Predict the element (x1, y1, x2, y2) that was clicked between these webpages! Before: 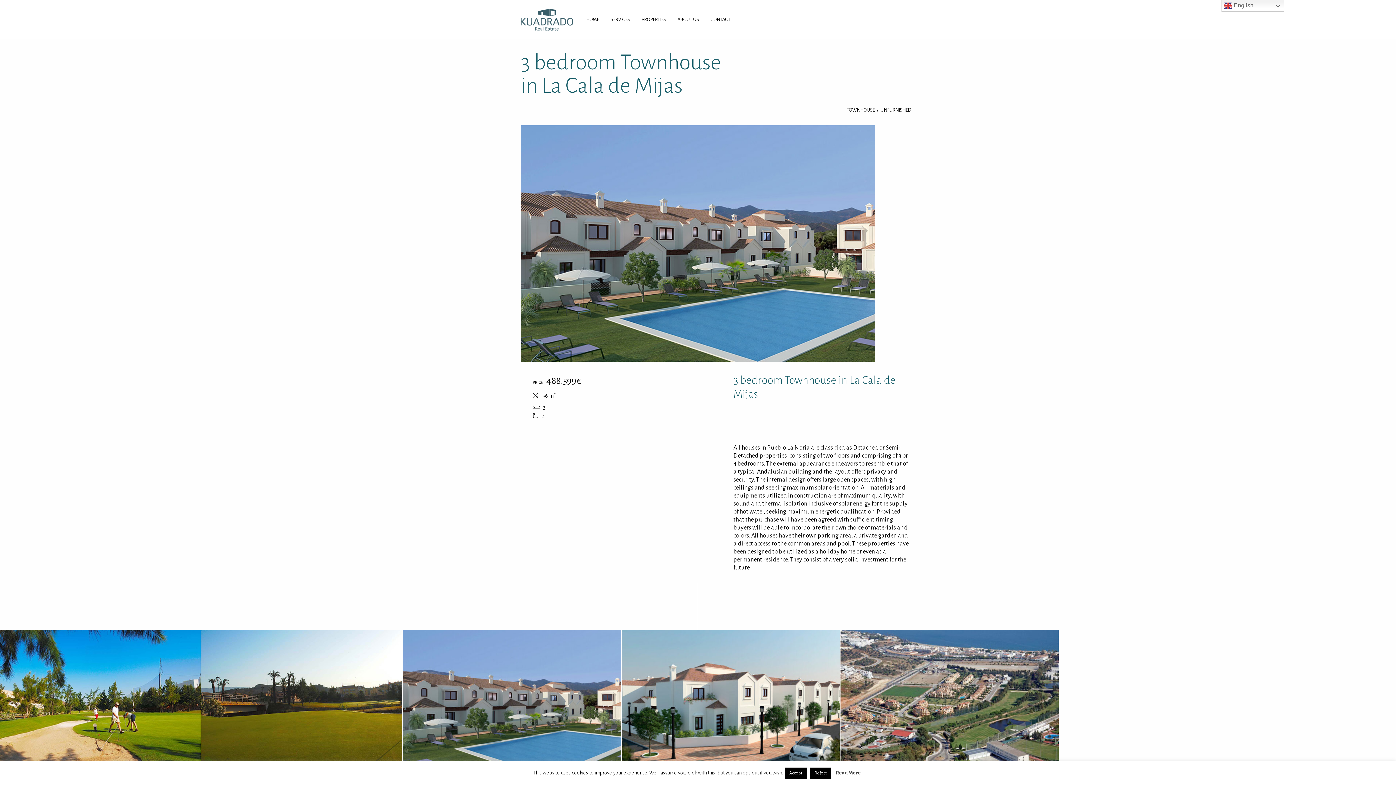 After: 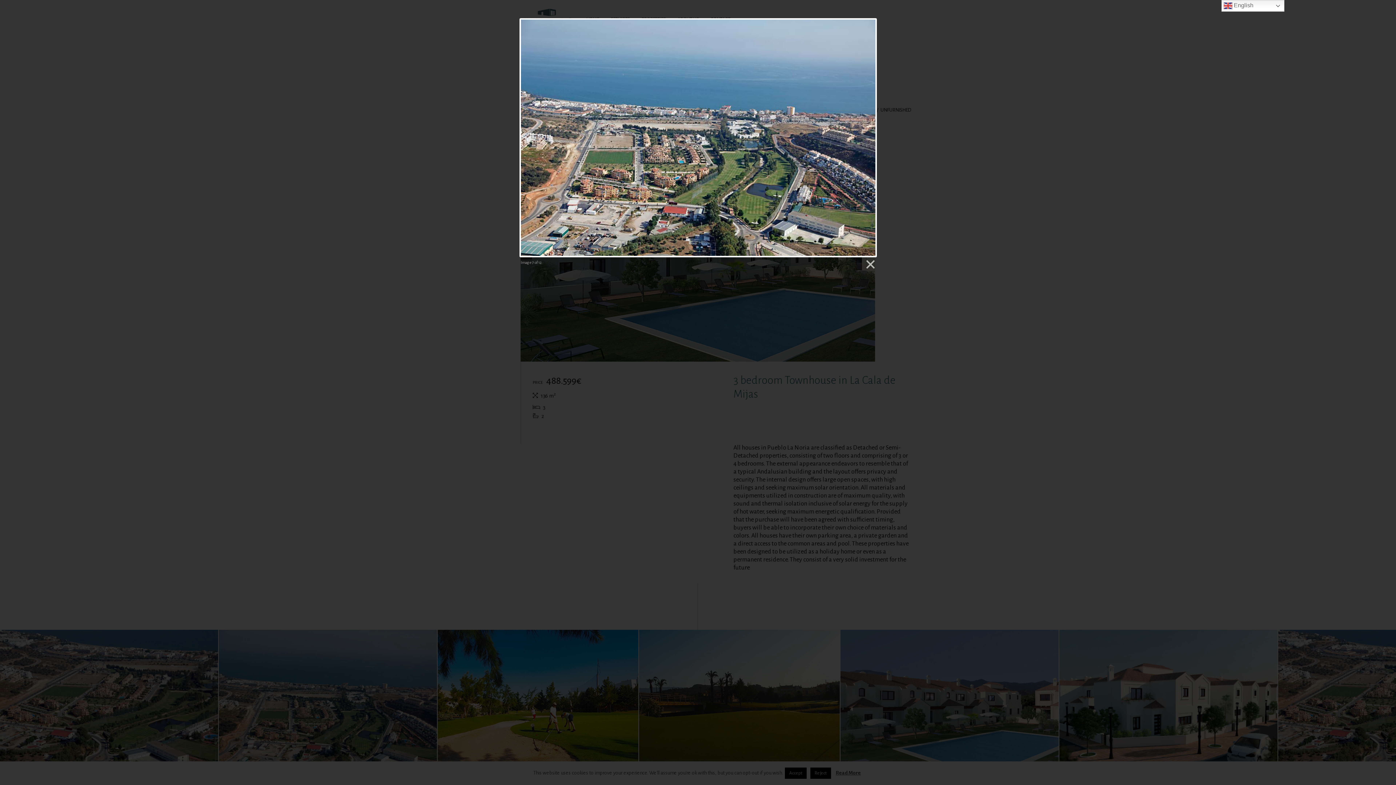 Action: bbox: (656, 630, 874, 775)